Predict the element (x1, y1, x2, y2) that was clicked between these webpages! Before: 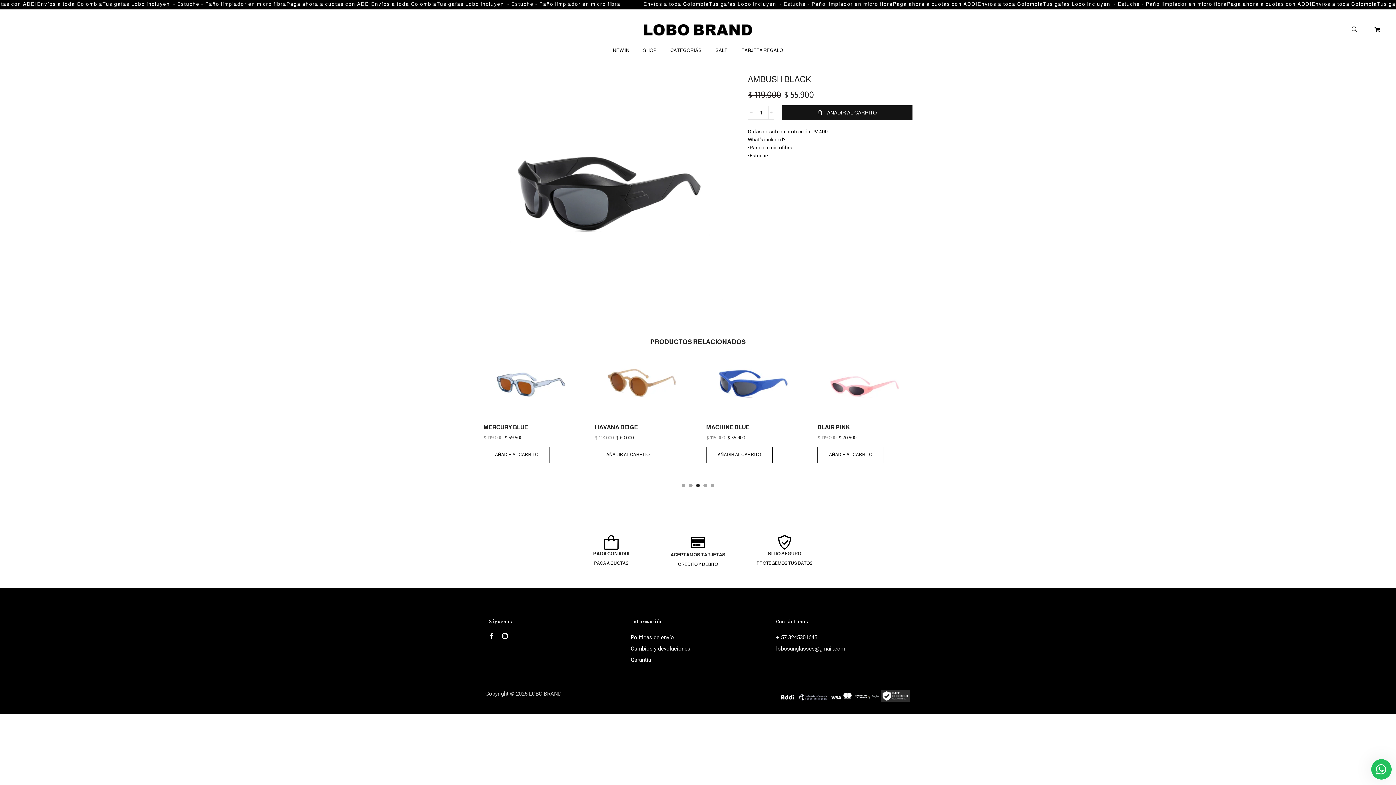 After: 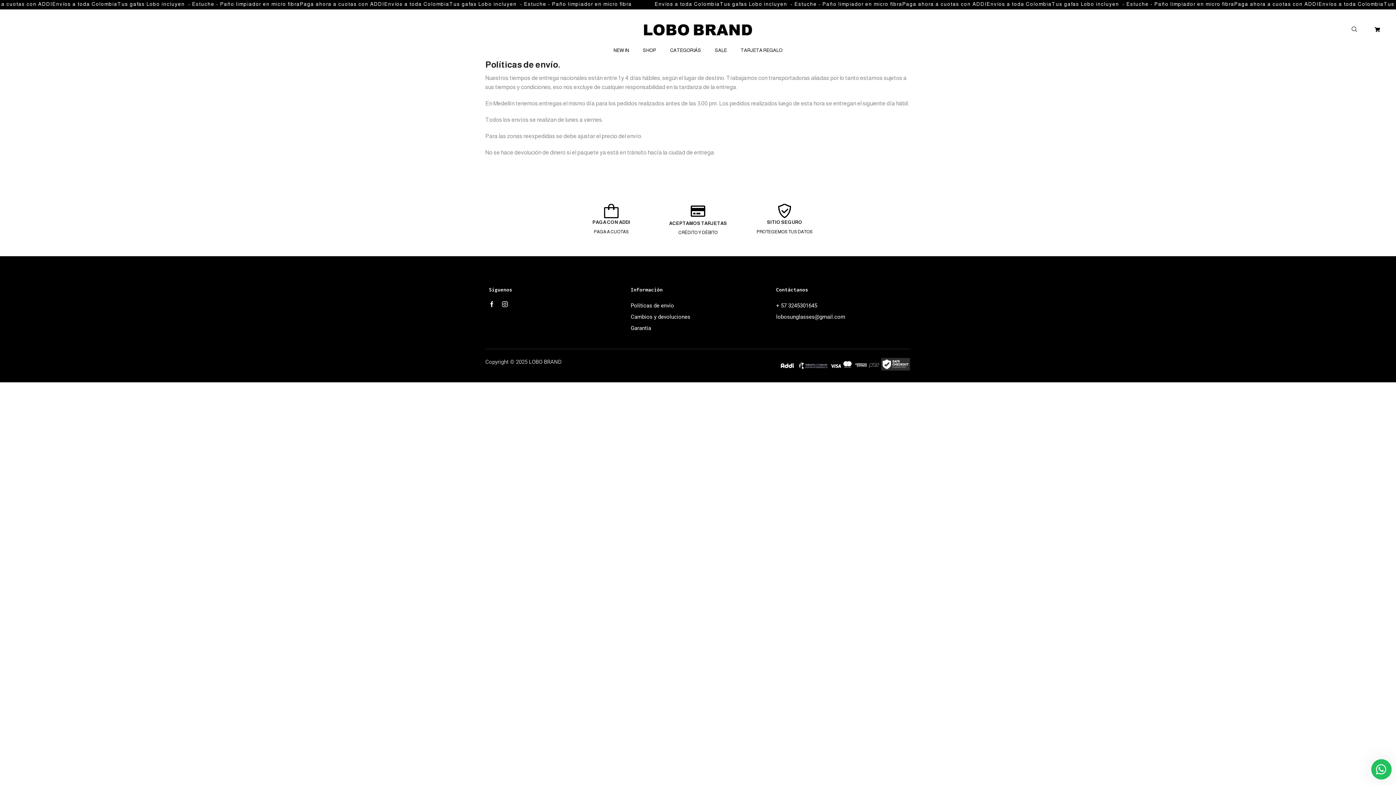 Action: bbox: (630, 633, 765, 644) label: Políticas de envío